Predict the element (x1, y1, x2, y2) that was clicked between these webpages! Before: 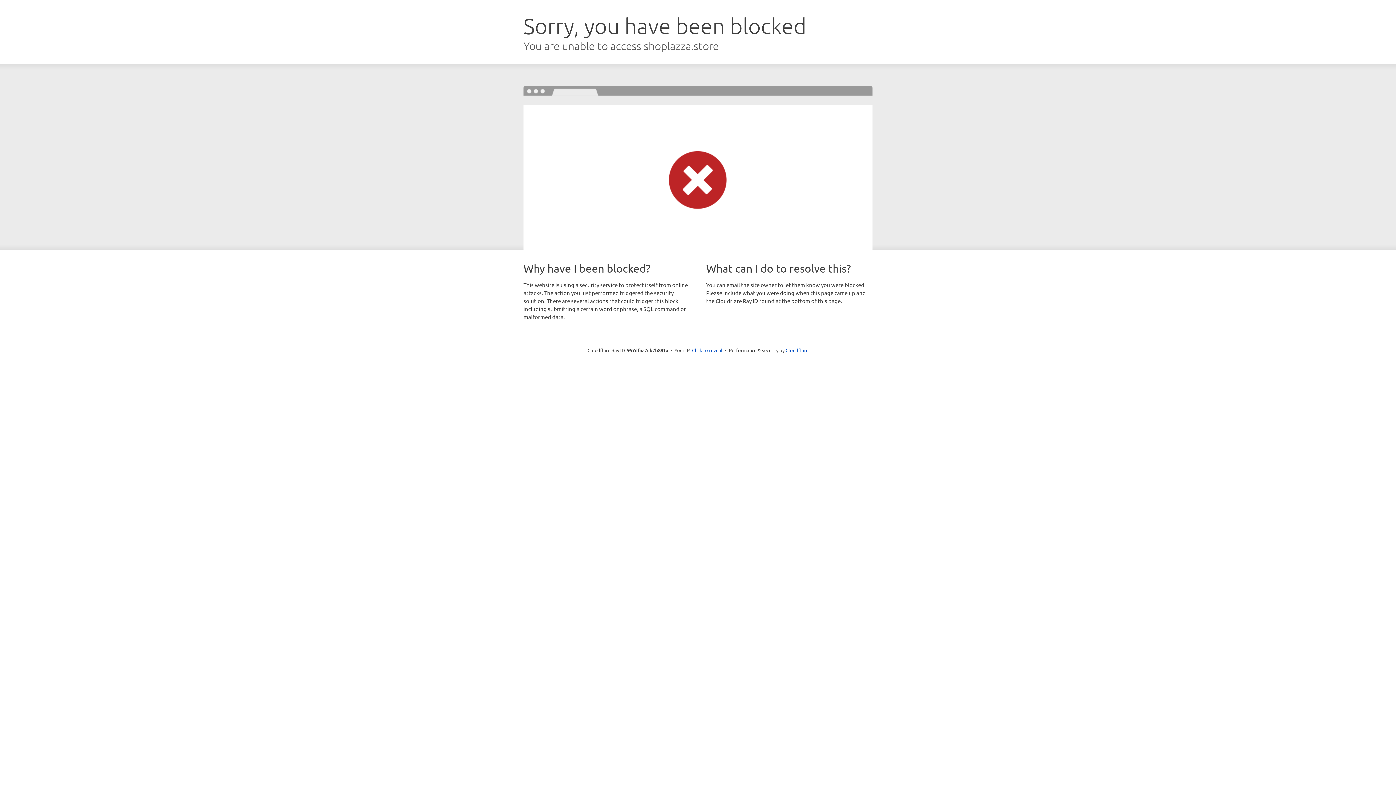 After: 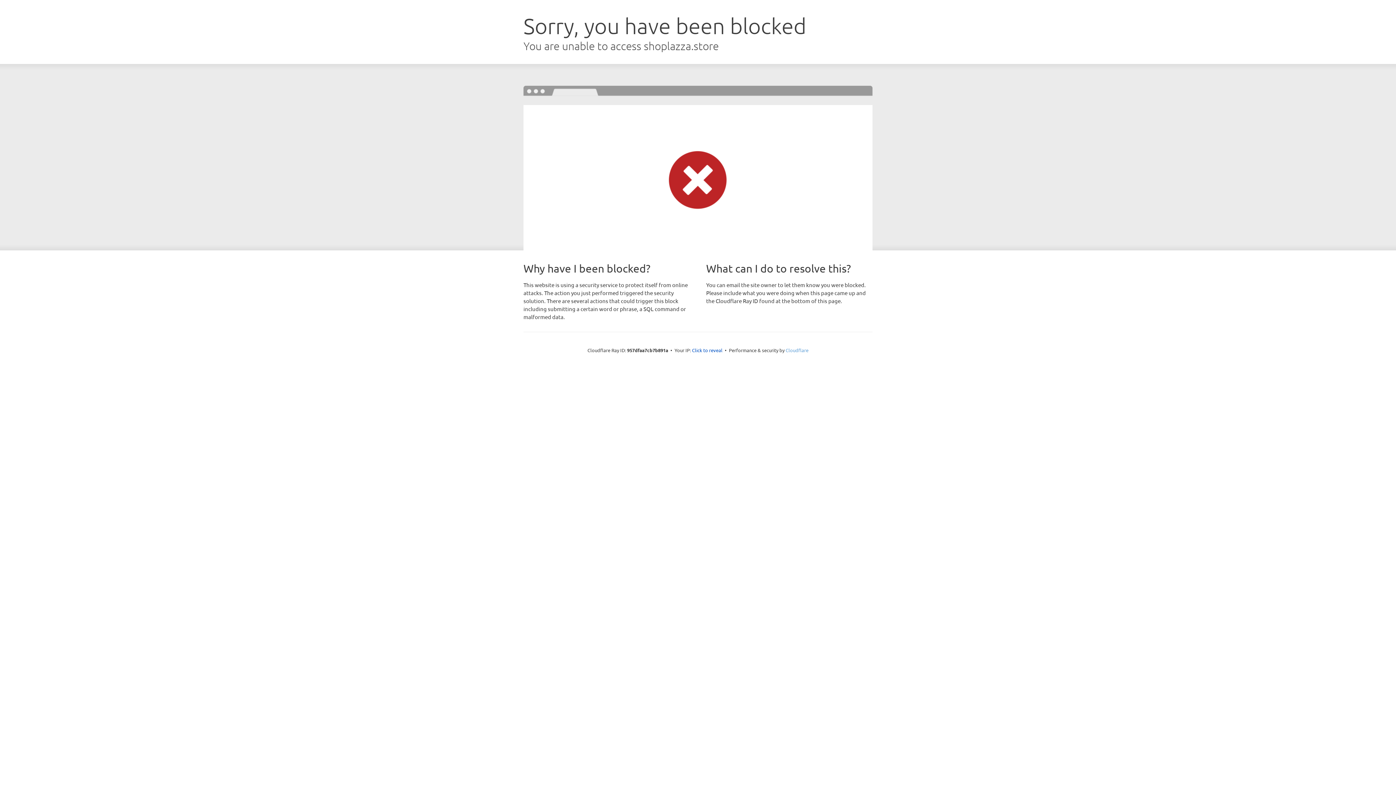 Action: bbox: (785, 347, 808, 353) label: Cloudflare